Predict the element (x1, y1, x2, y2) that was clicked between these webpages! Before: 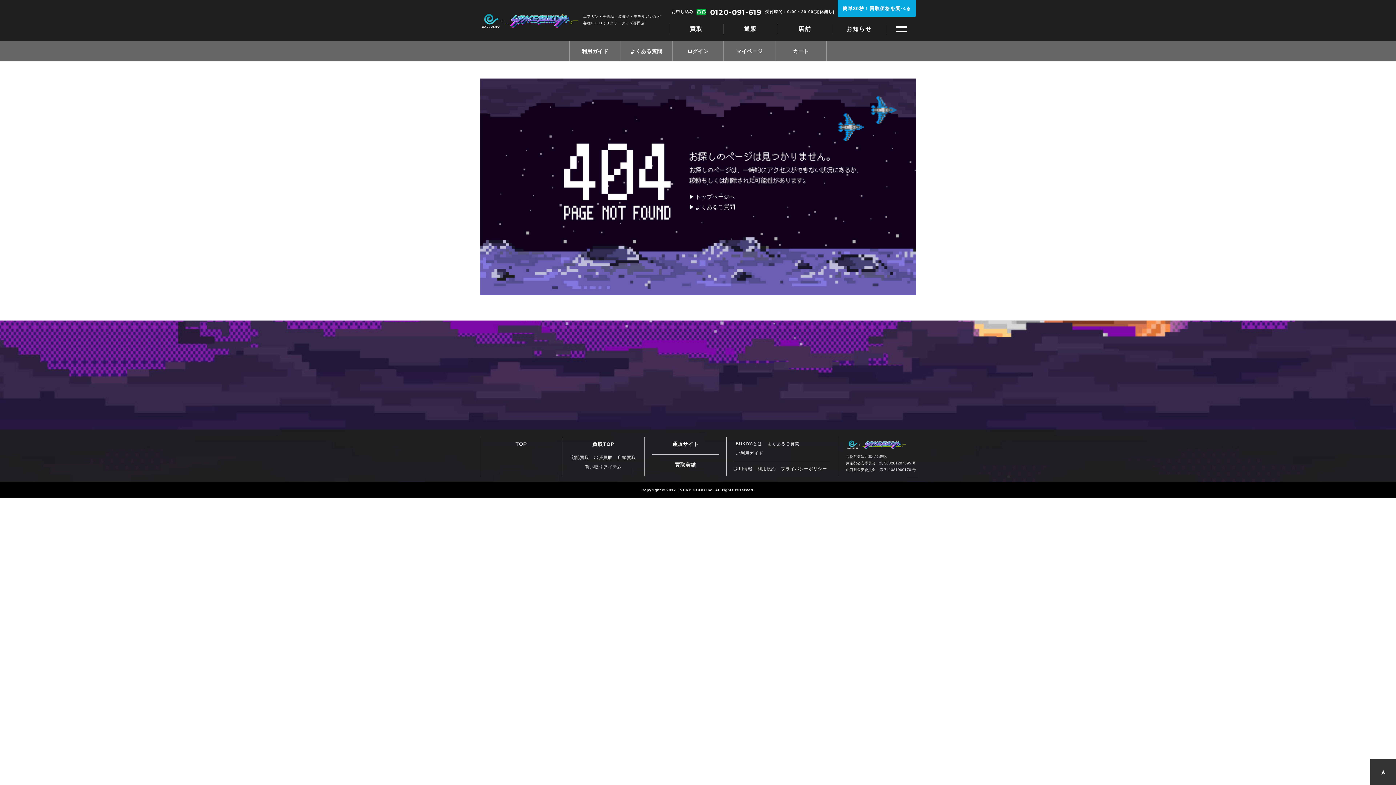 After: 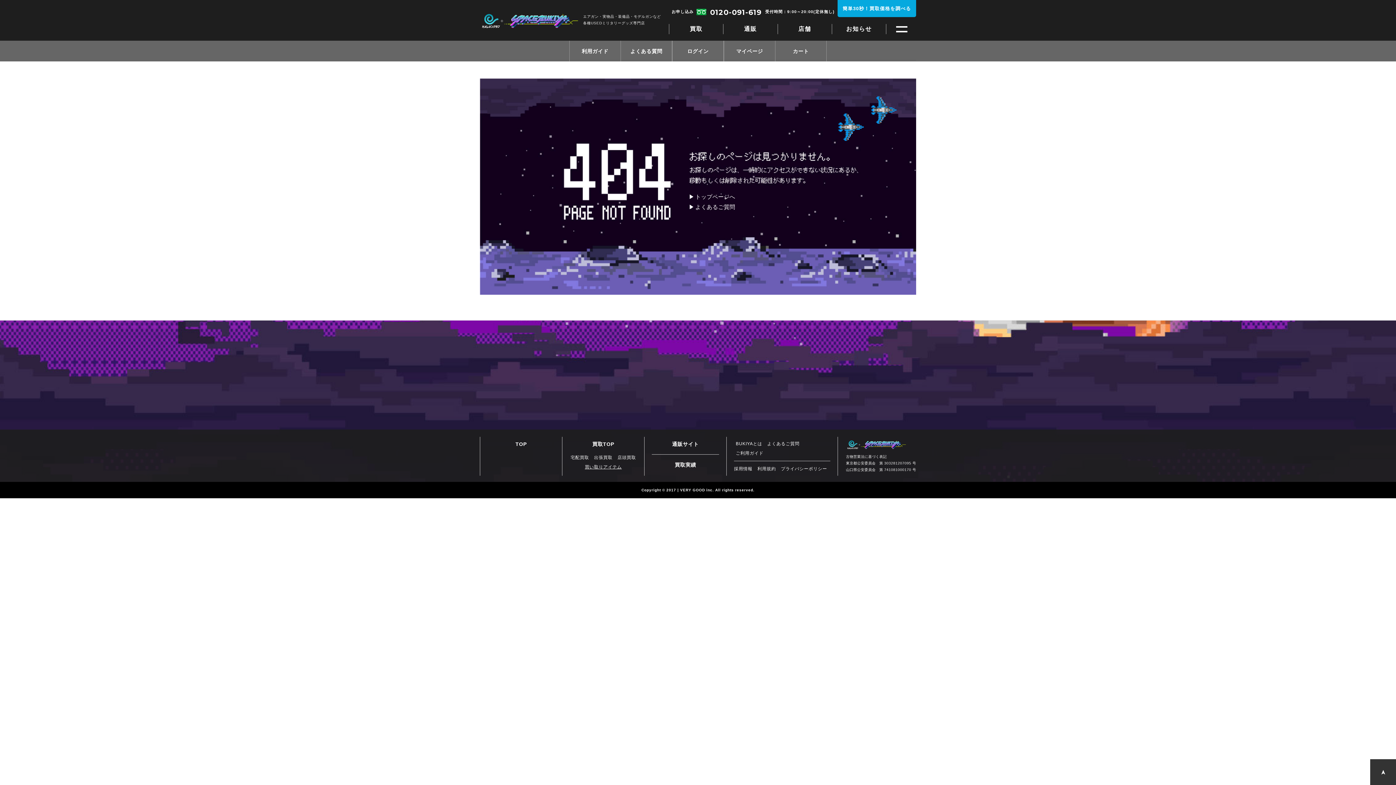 Action: bbox: (584, 464, 621, 469) label: 買い取りアイテム